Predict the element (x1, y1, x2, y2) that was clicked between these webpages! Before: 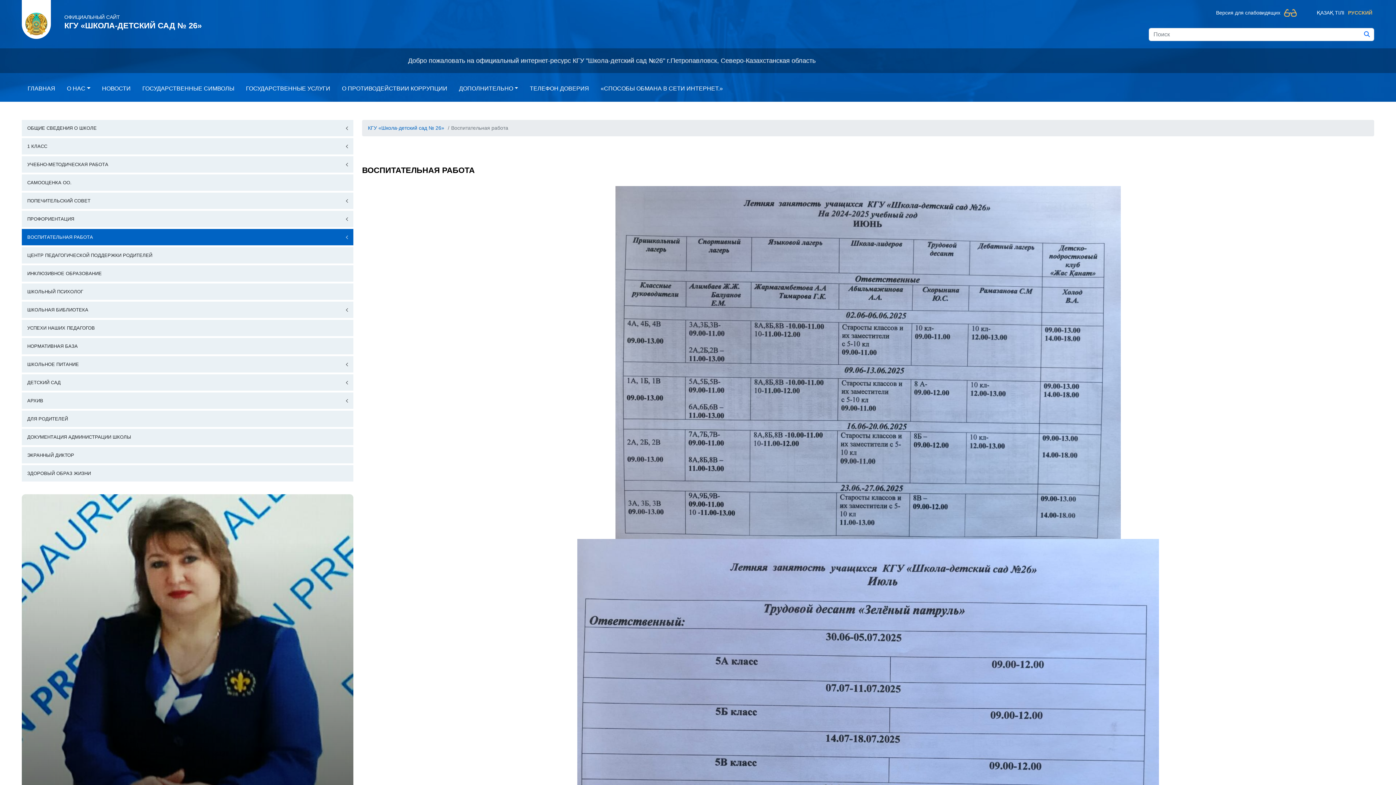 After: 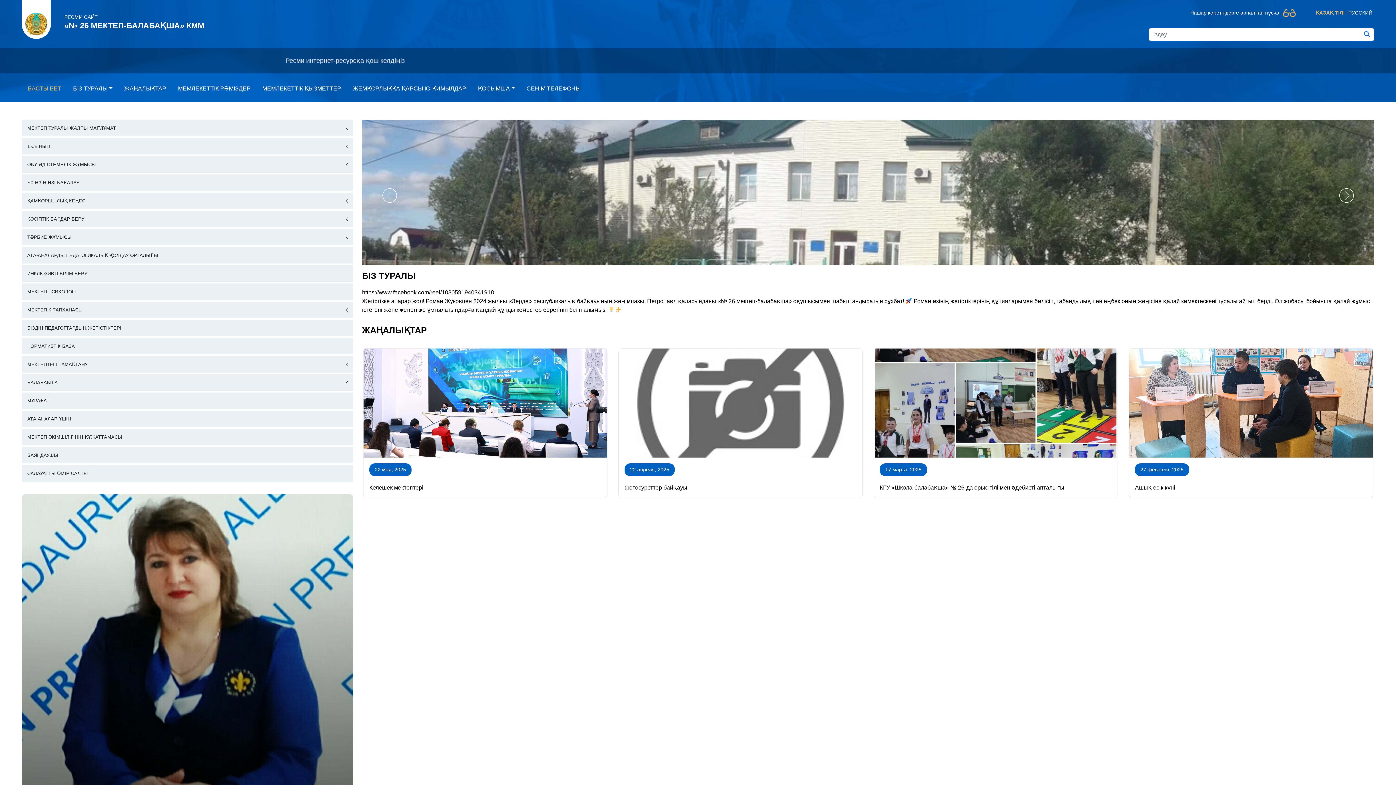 Action: label: КГУ «Школа-детский сад № 26» bbox: (368, 125, 446, 130)